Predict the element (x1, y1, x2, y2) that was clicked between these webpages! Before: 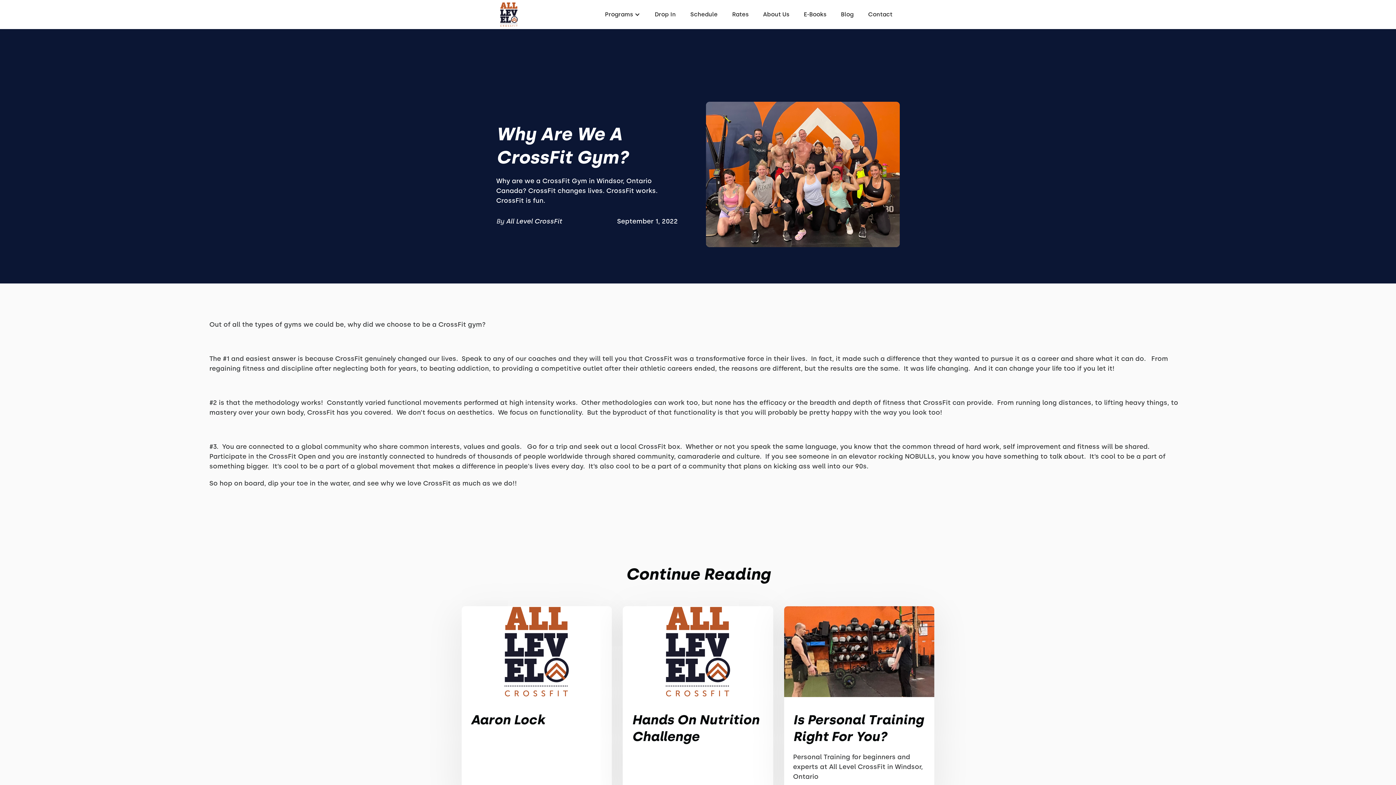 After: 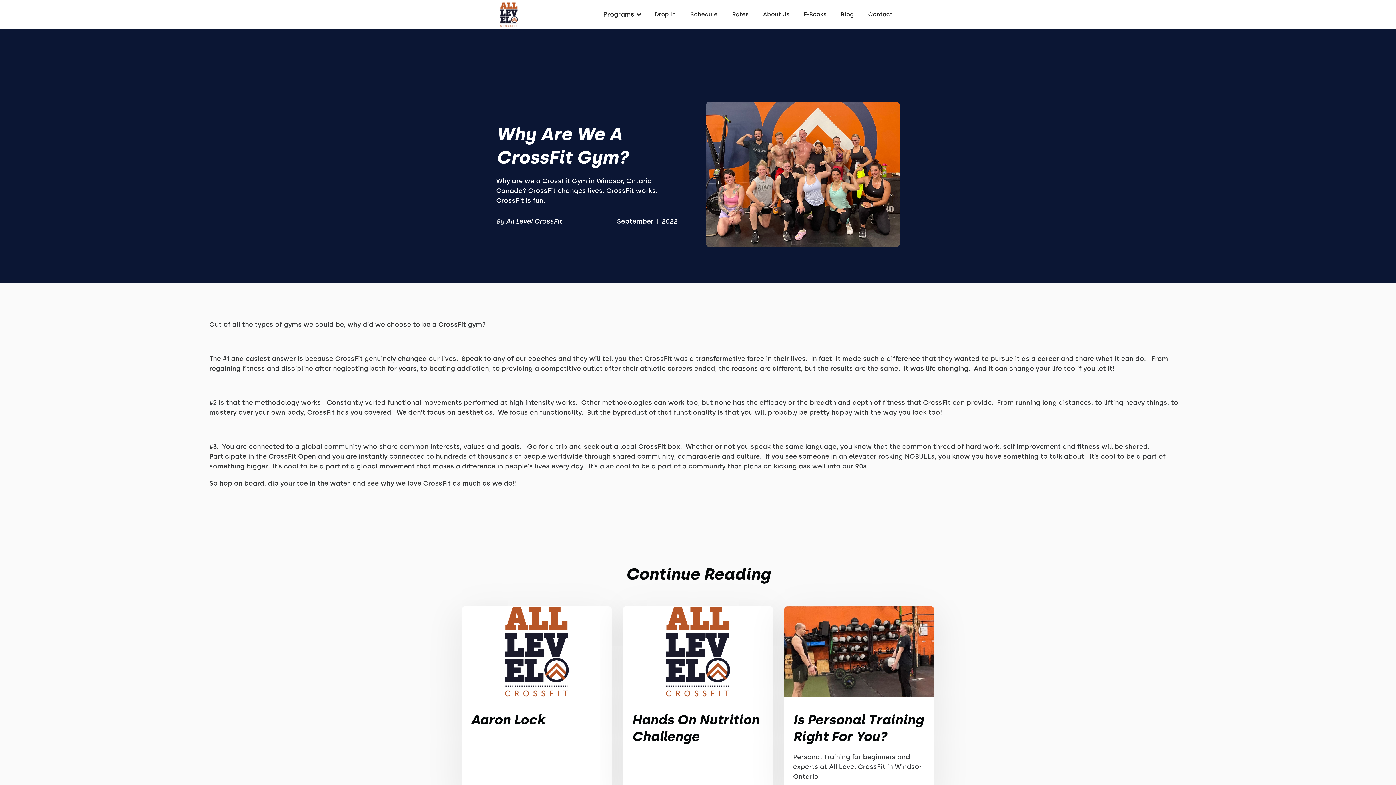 Action: bbox: (596, 3, 647, 25) label: Programs